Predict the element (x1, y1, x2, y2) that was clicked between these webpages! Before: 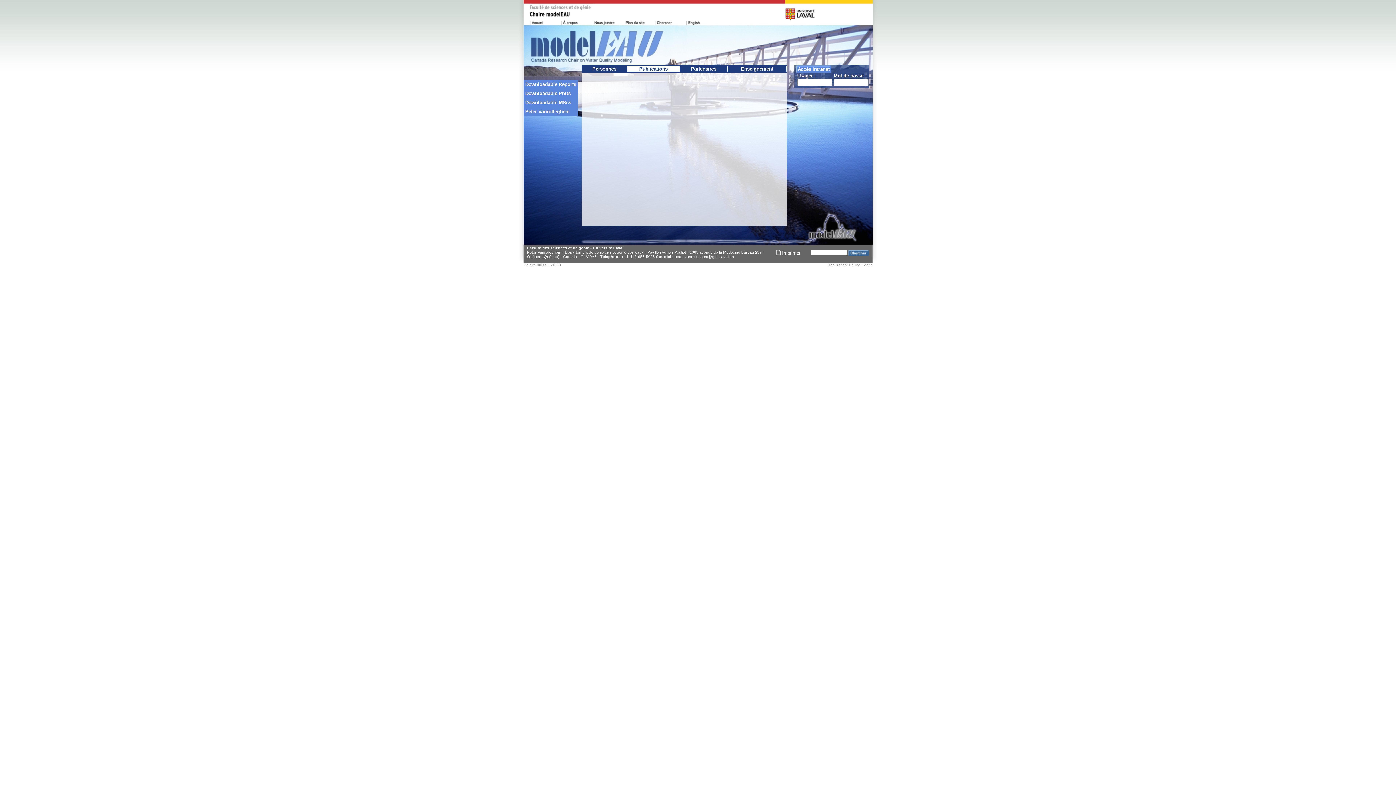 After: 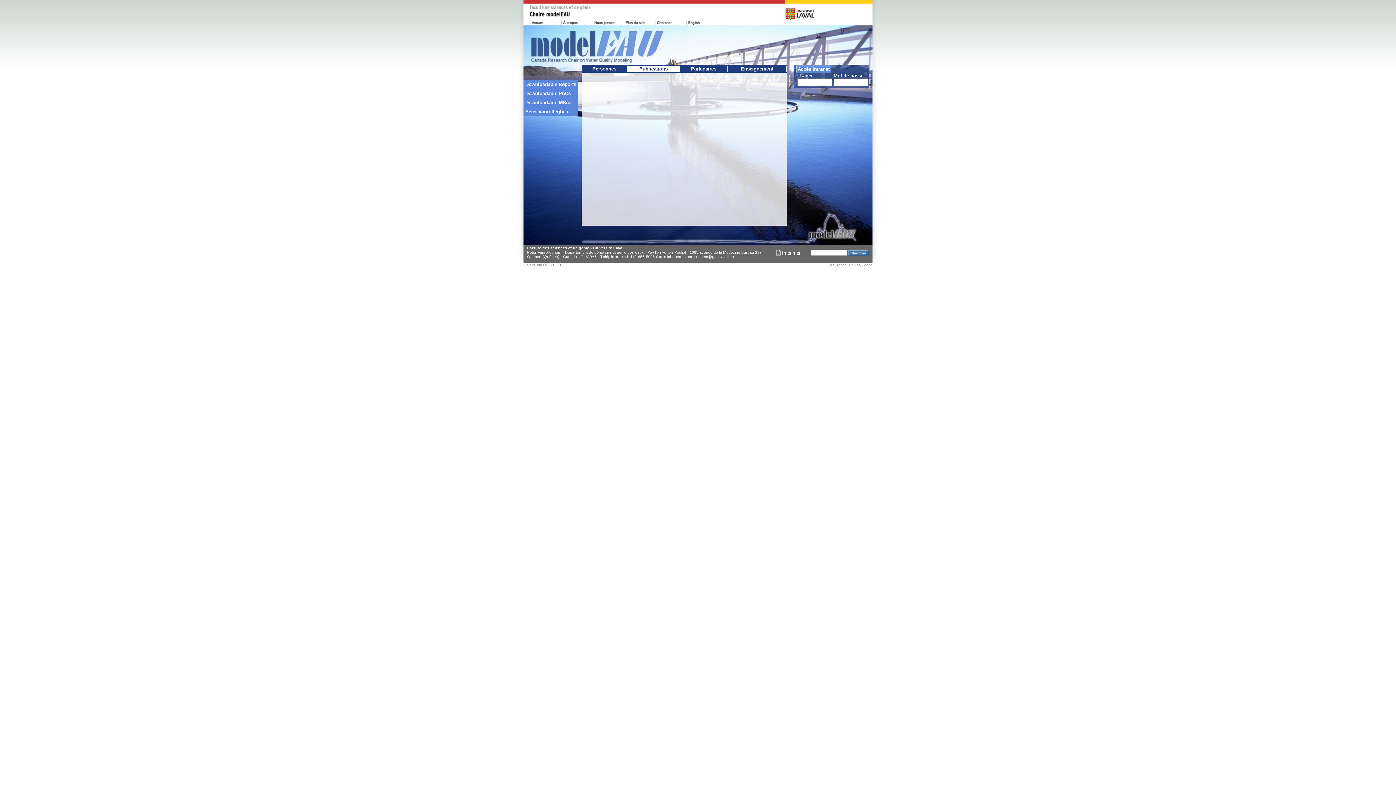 Action: label:  Imprimer bbox: (776, 250, 800, 256)